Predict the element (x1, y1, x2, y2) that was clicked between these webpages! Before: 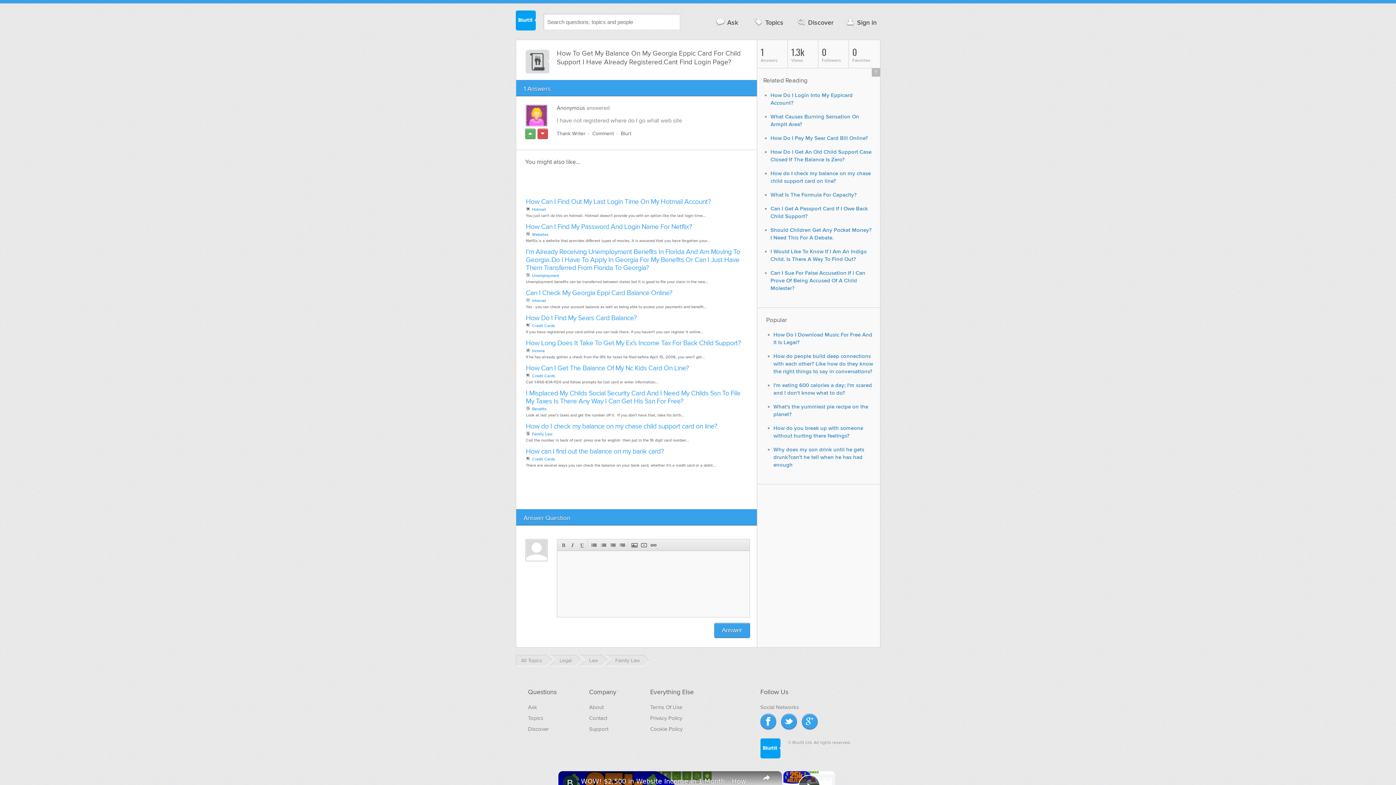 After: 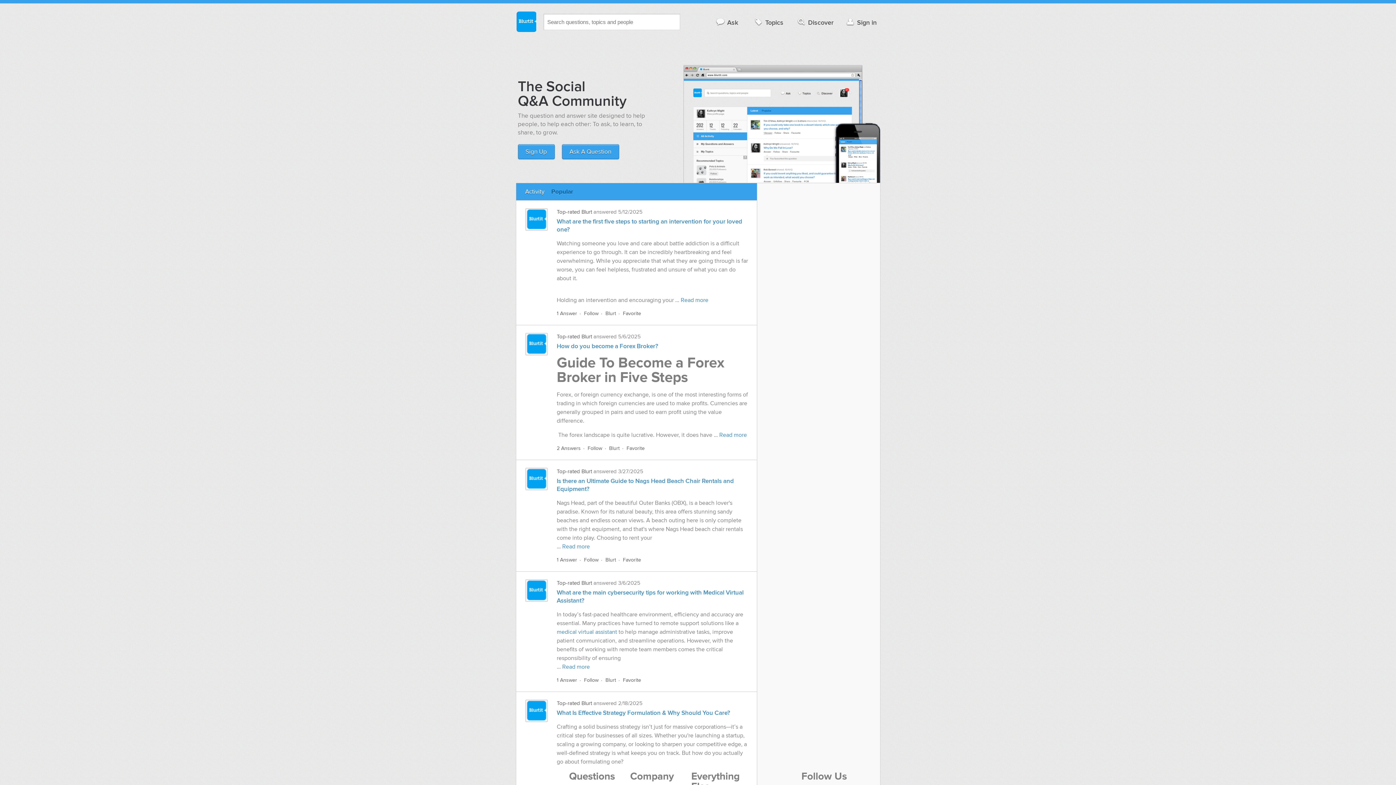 Action: bbox: (528, 704, 537, 710) label: Ask